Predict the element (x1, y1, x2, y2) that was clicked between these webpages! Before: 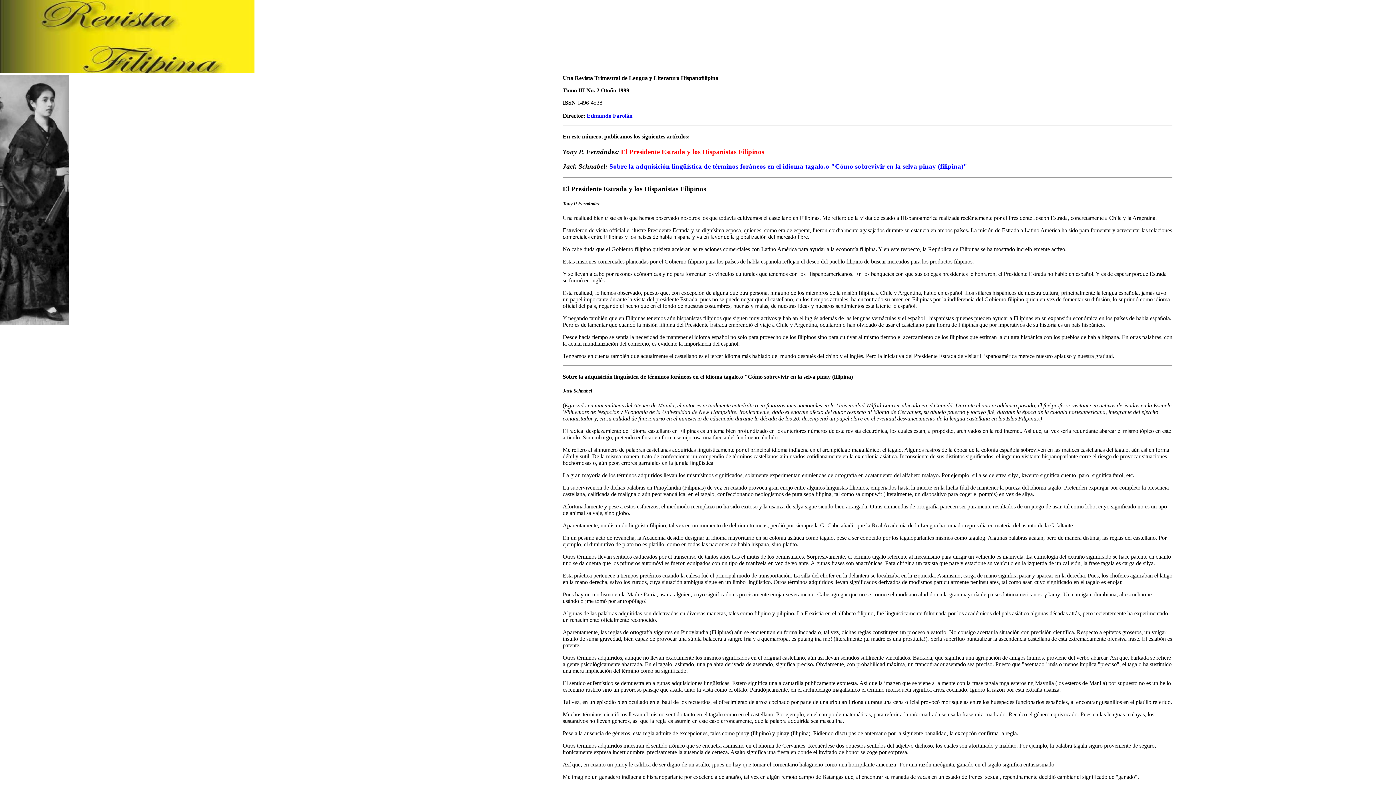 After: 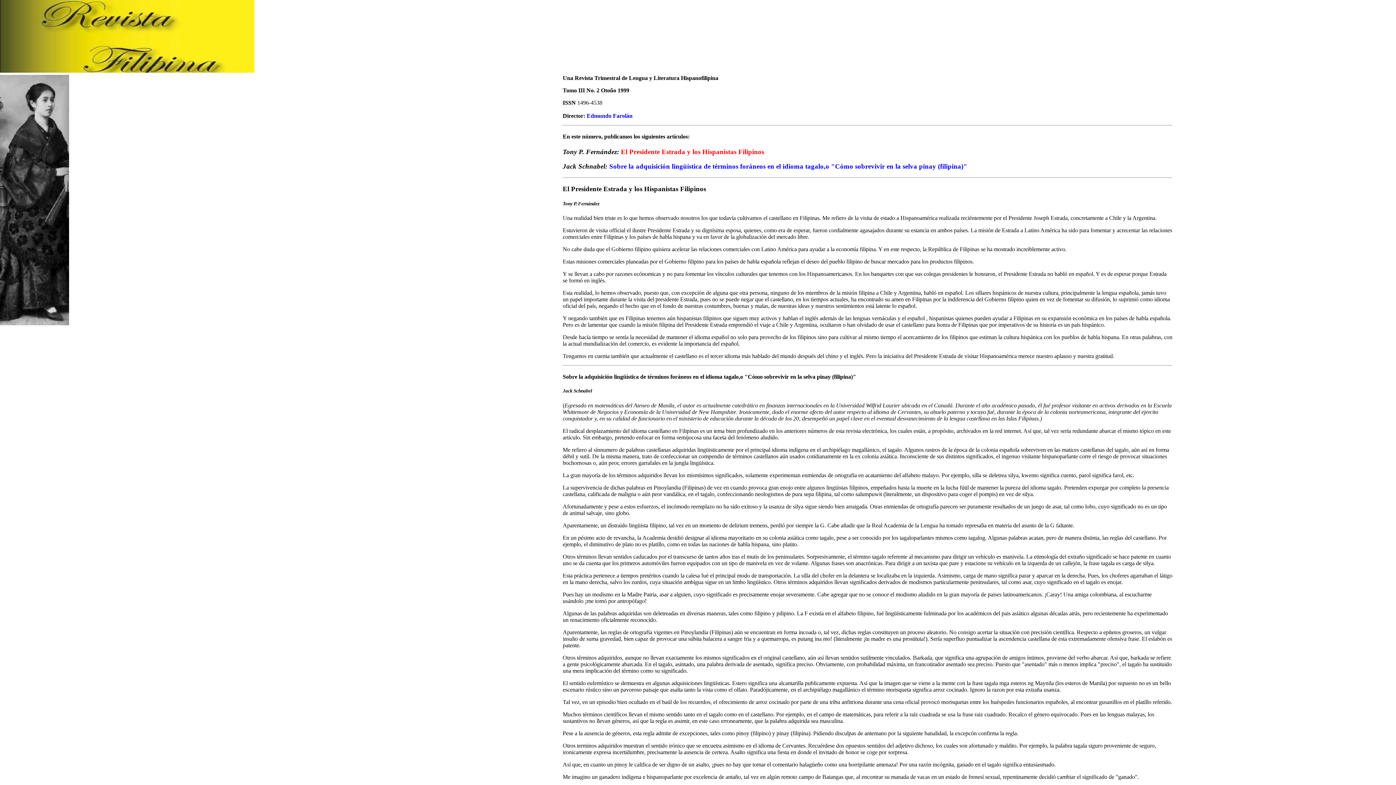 Action: bbox: (585, 112, 632, 118) label:  Edmundo Farolán